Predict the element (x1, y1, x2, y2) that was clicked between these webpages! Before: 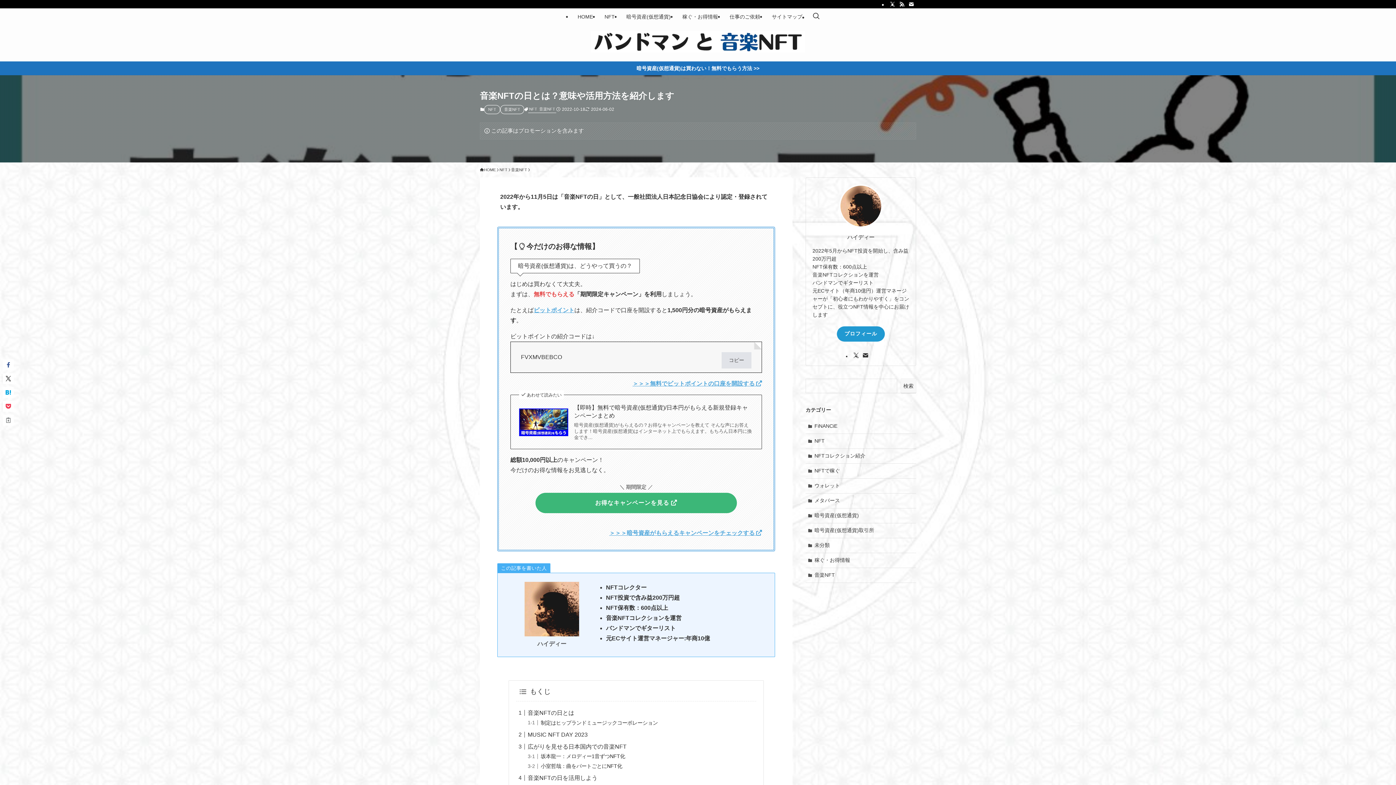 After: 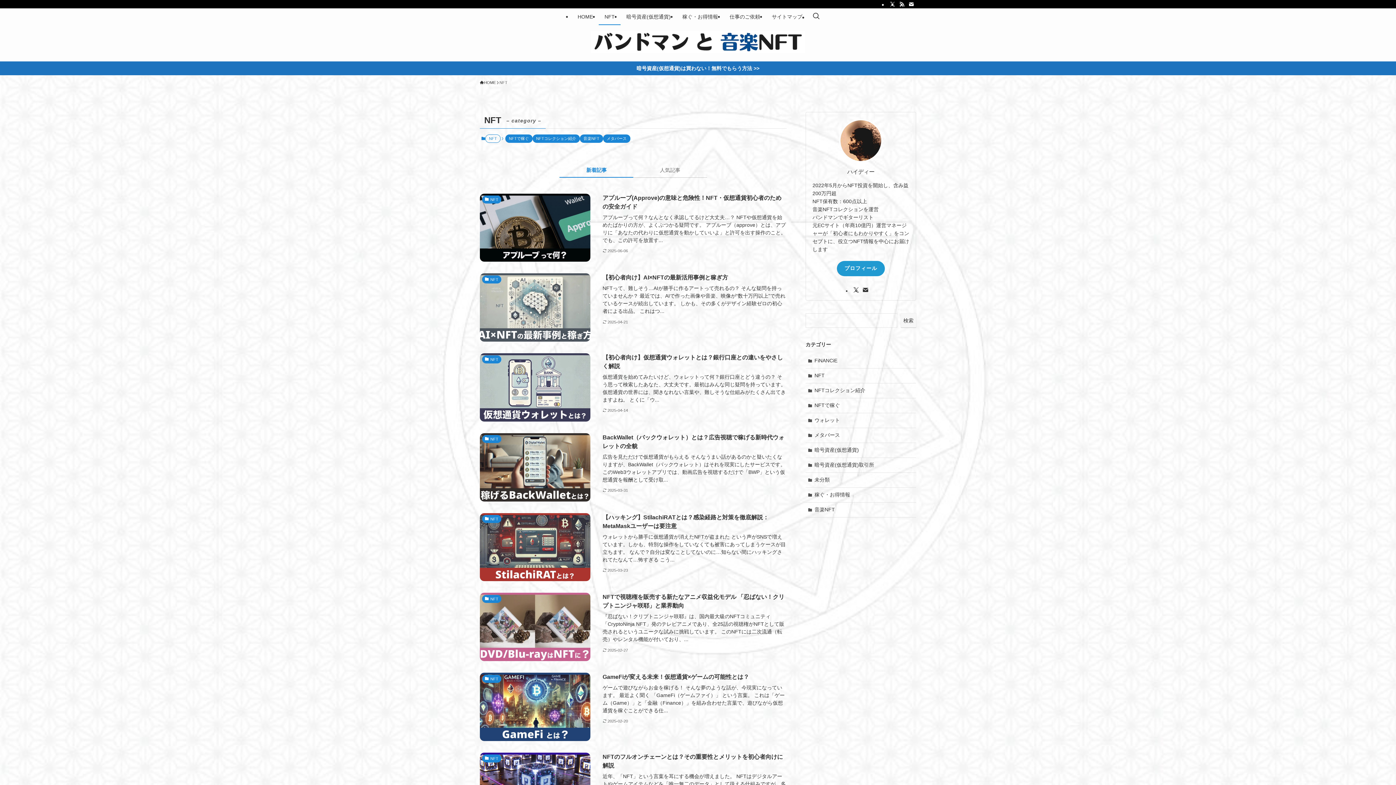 Action: bbox: (499, 166, 507, 173) label: NFT